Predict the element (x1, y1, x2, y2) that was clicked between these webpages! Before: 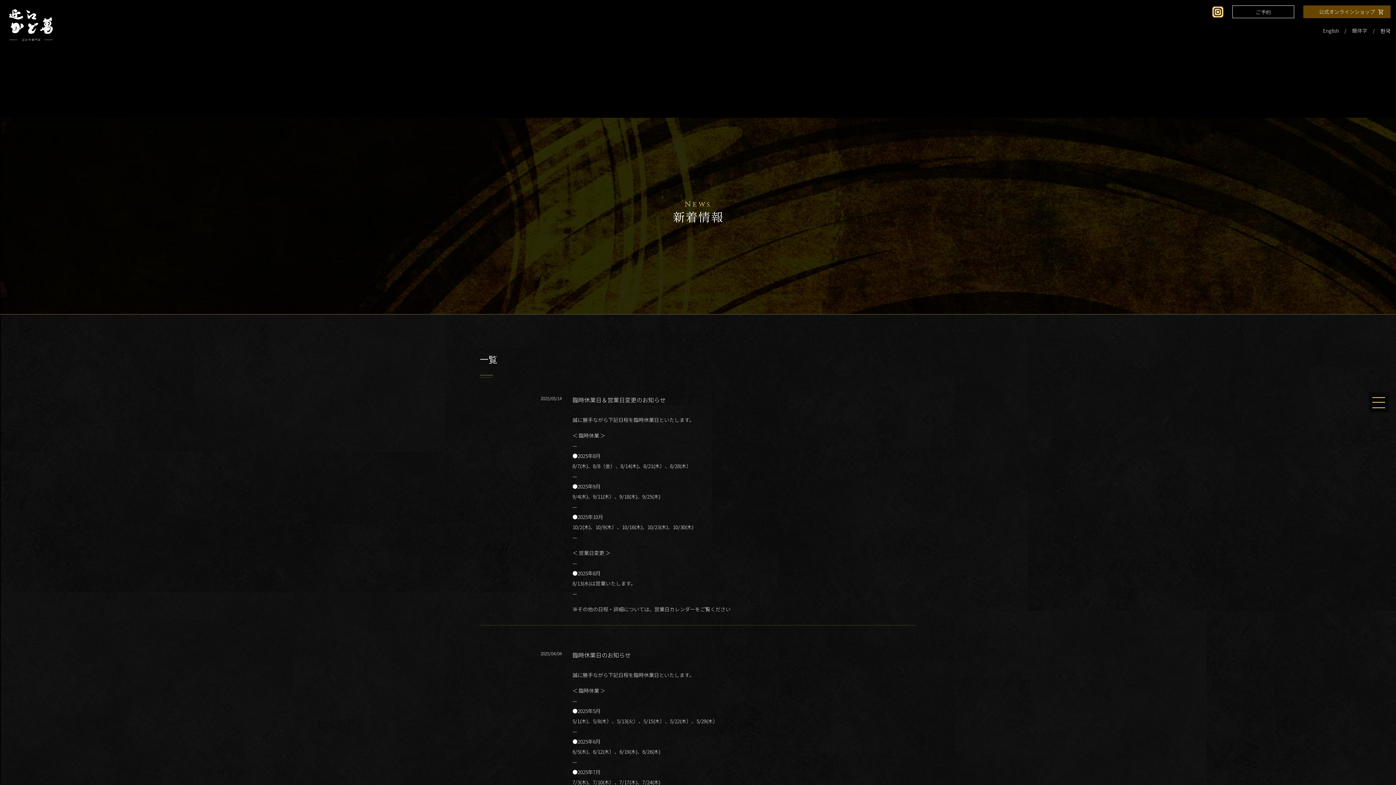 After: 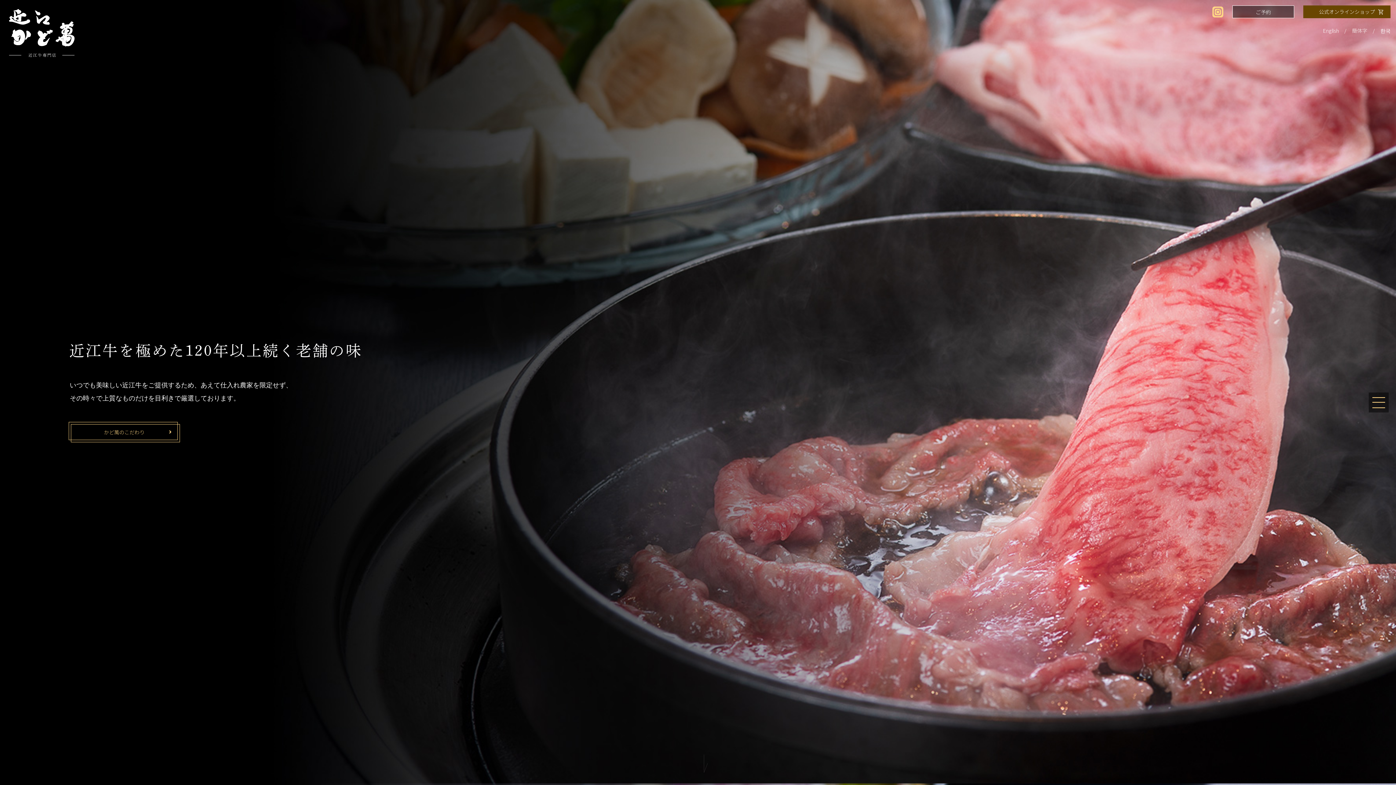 Action: bbox: (9, 35, 52, 42)